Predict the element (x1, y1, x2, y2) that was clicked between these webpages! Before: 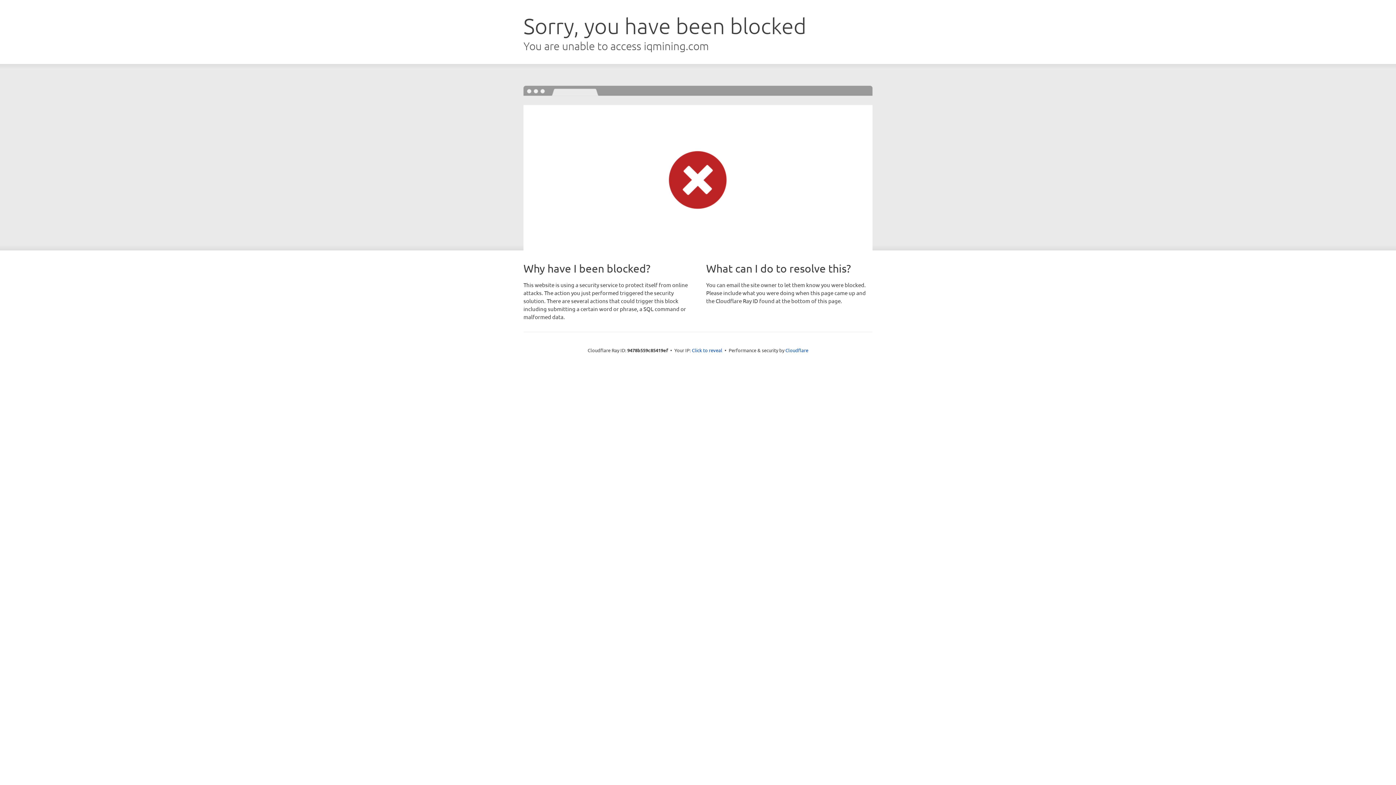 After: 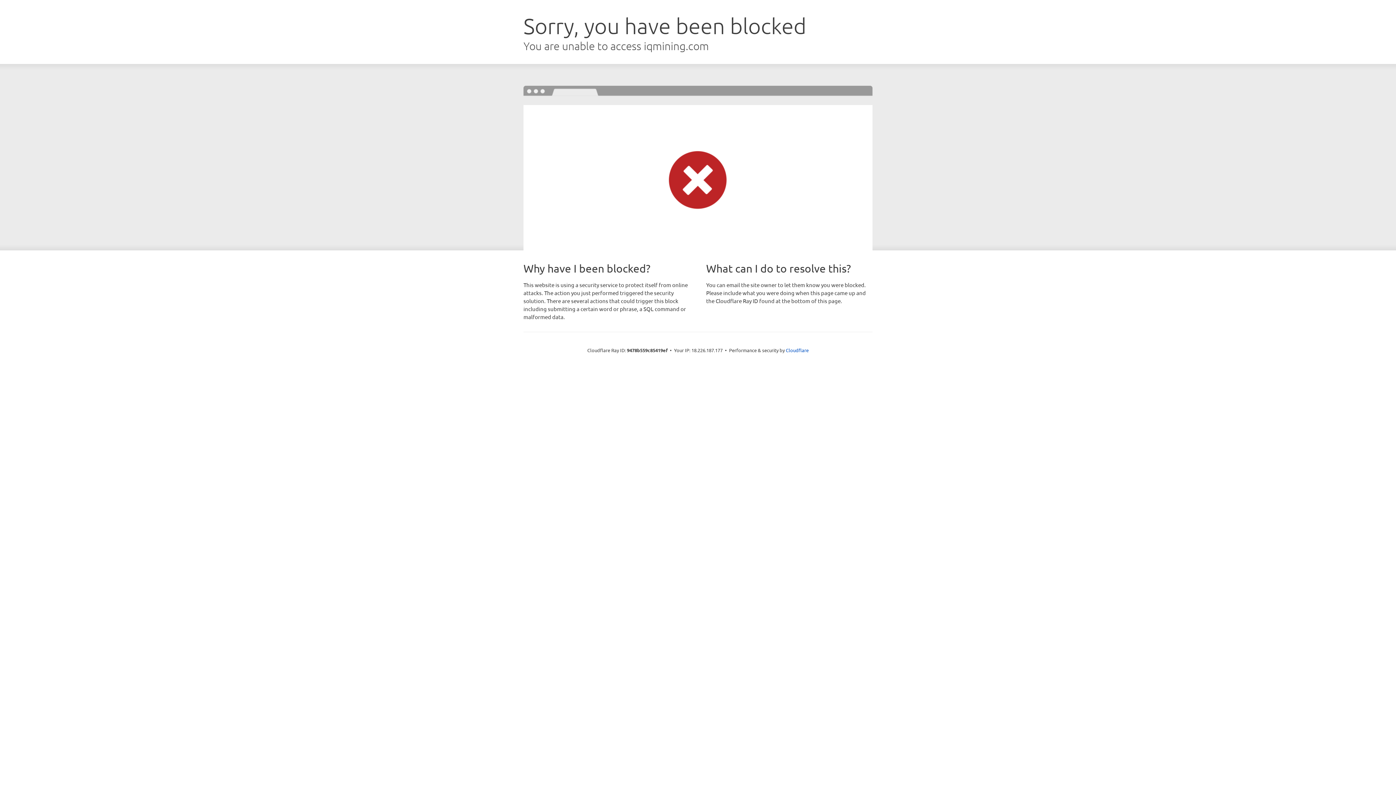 Action: label: Click to reveal bbox: (692, 346, 722, 353)